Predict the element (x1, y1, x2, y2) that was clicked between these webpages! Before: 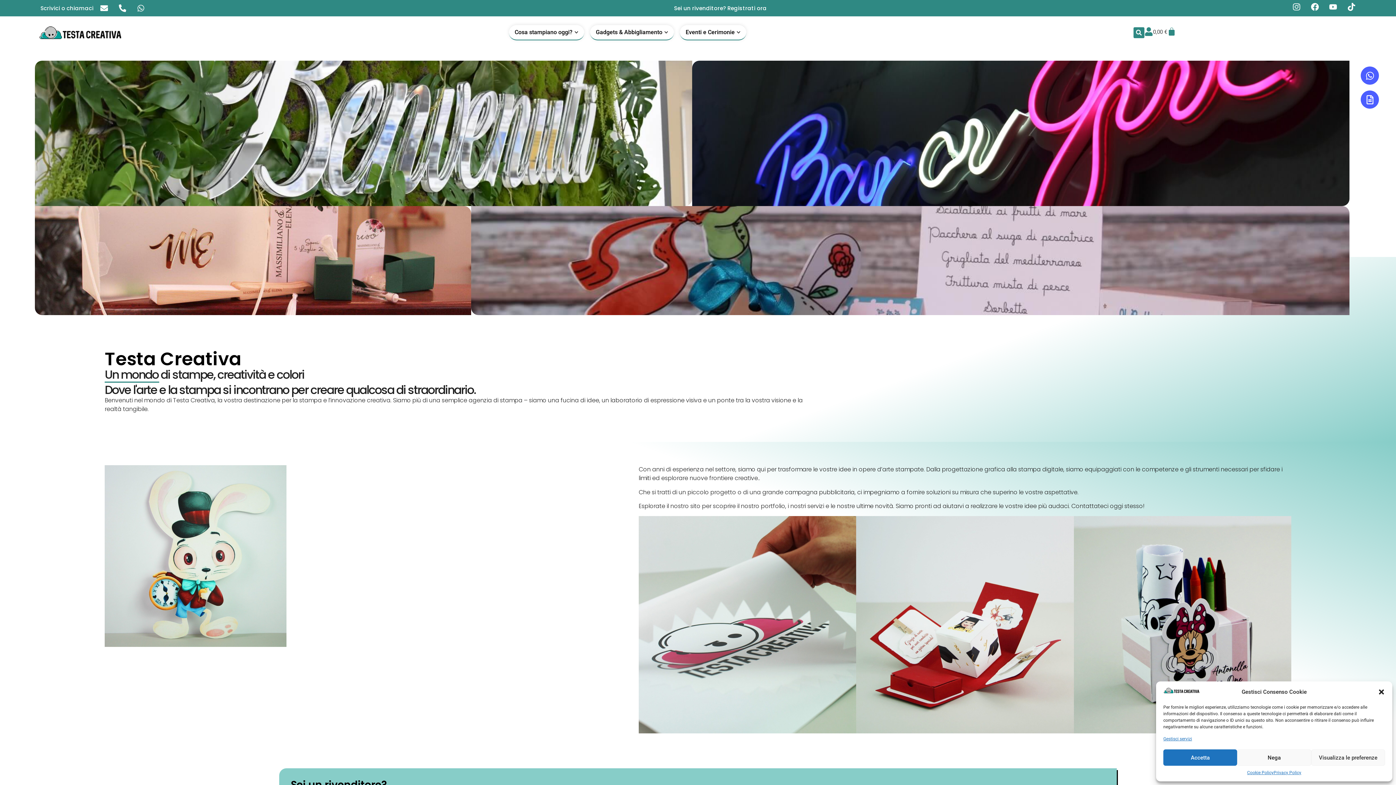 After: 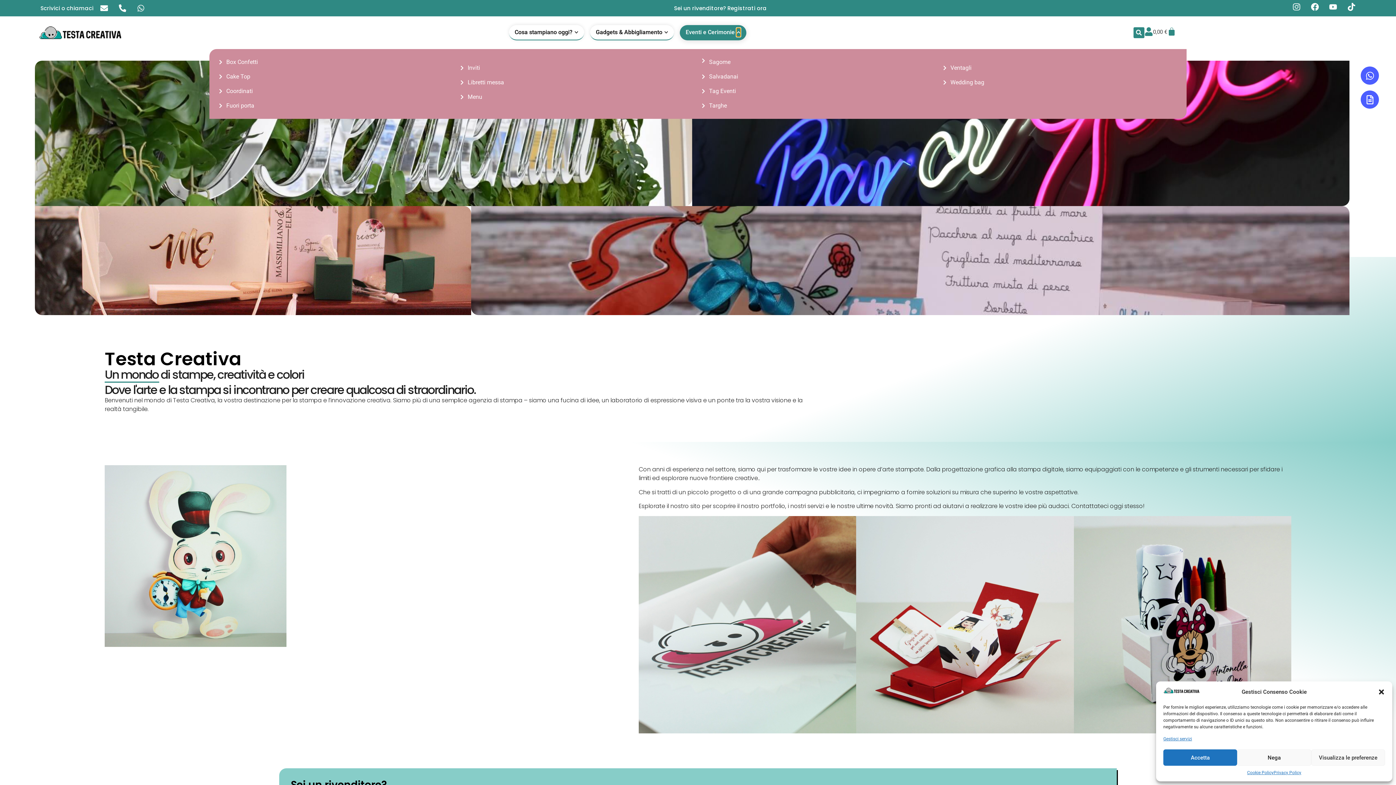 Action: bbox: (736, 28, 740, 36) label: Open Eventi e Cerimonie